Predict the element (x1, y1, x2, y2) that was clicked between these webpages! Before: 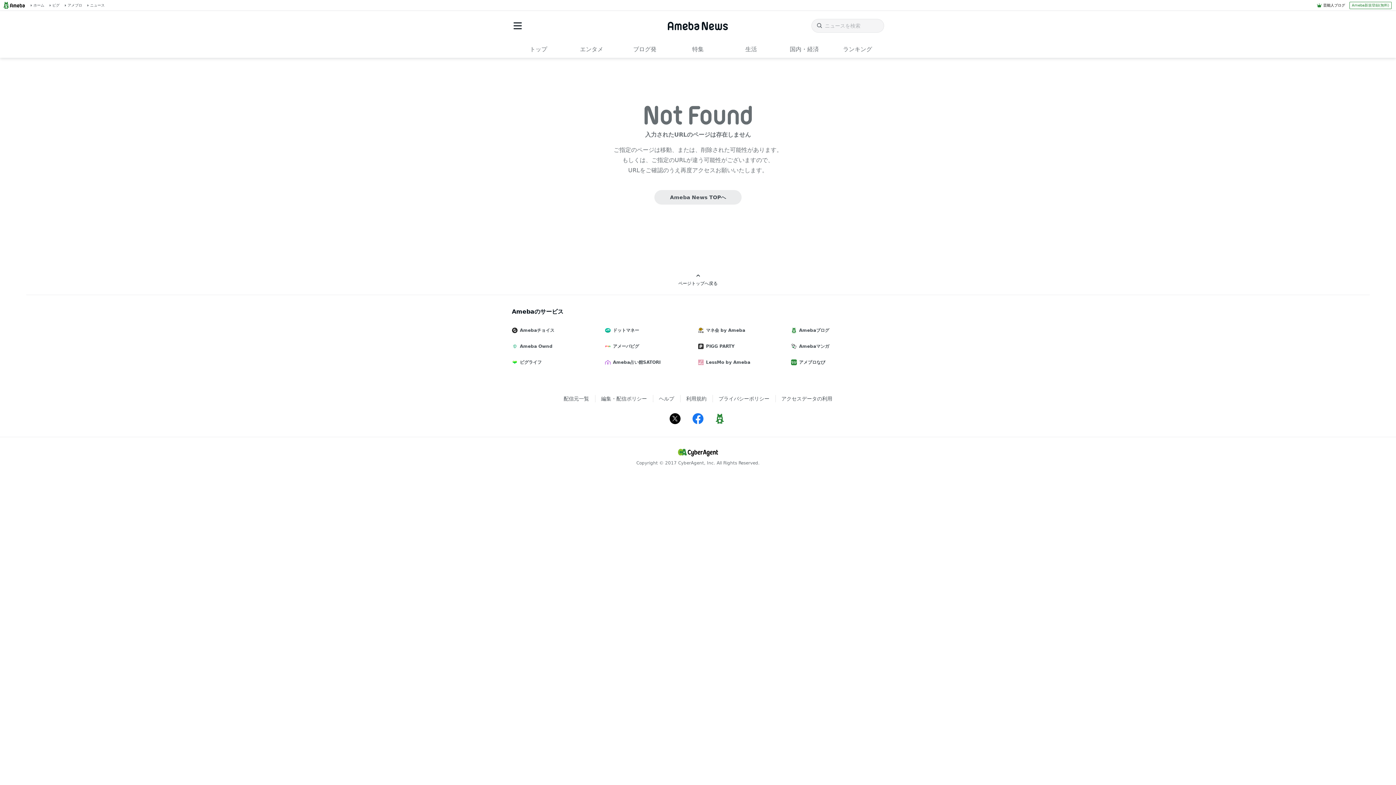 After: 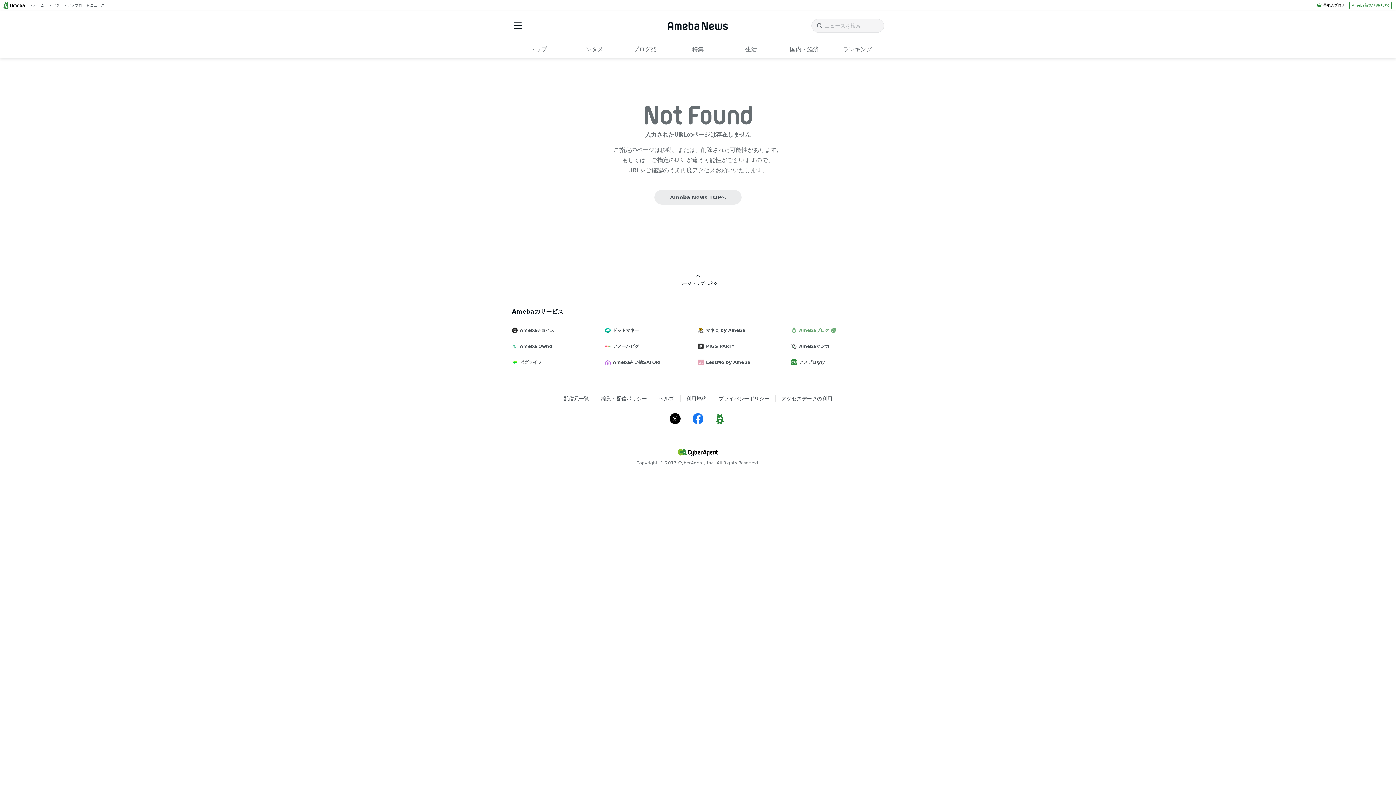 Action: bbox: (791, 322, 884, 338) label: Amebaブログ